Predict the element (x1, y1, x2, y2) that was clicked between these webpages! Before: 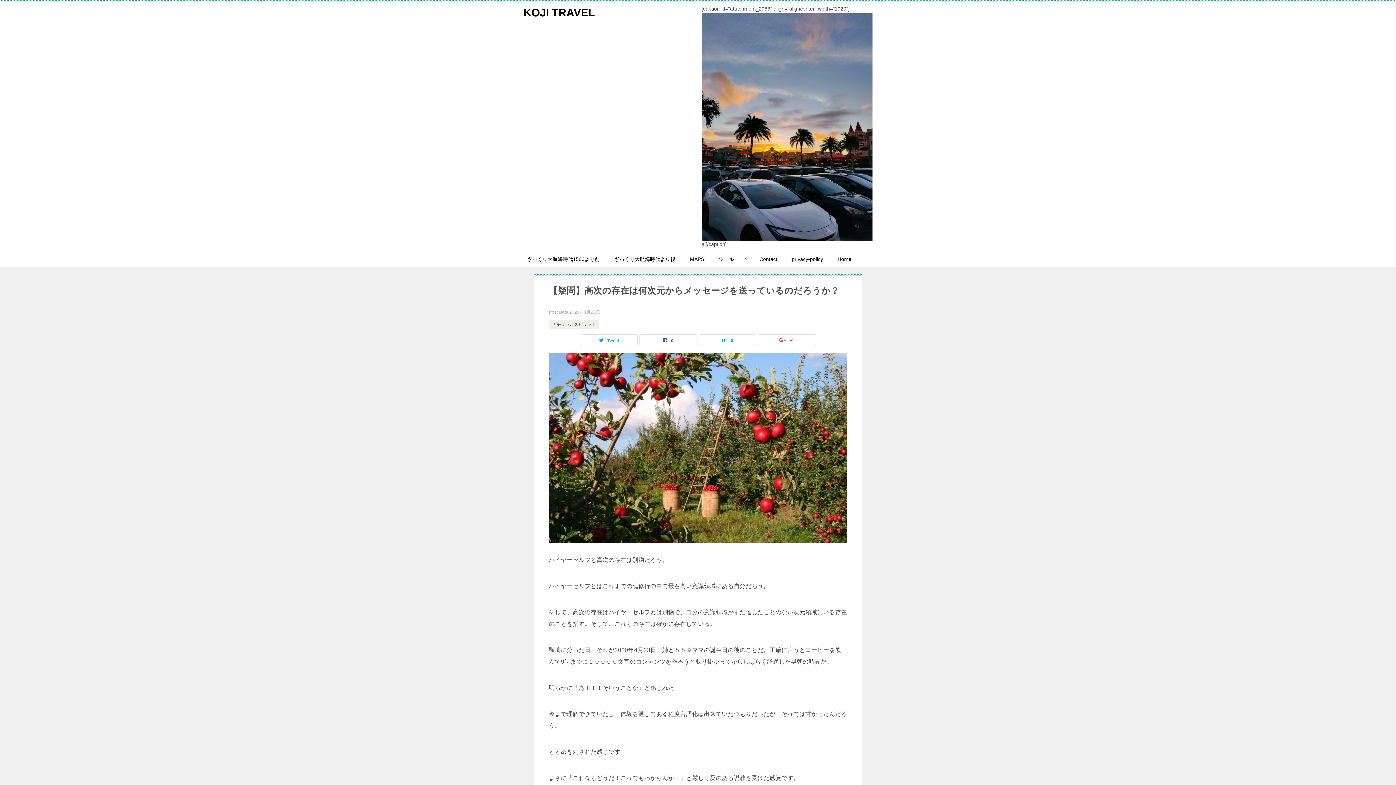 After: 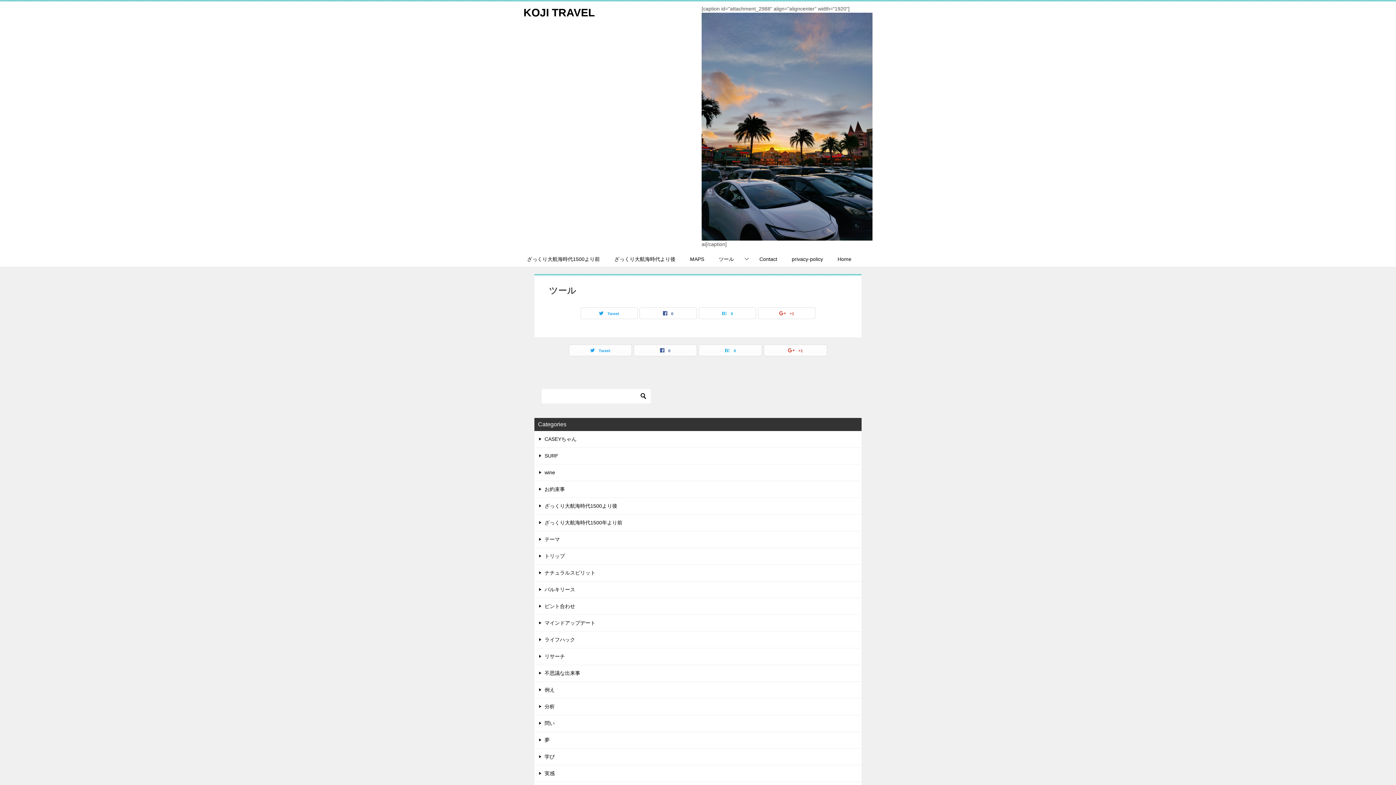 Action: bbox: (711, 251, 752, 266) label: ツール